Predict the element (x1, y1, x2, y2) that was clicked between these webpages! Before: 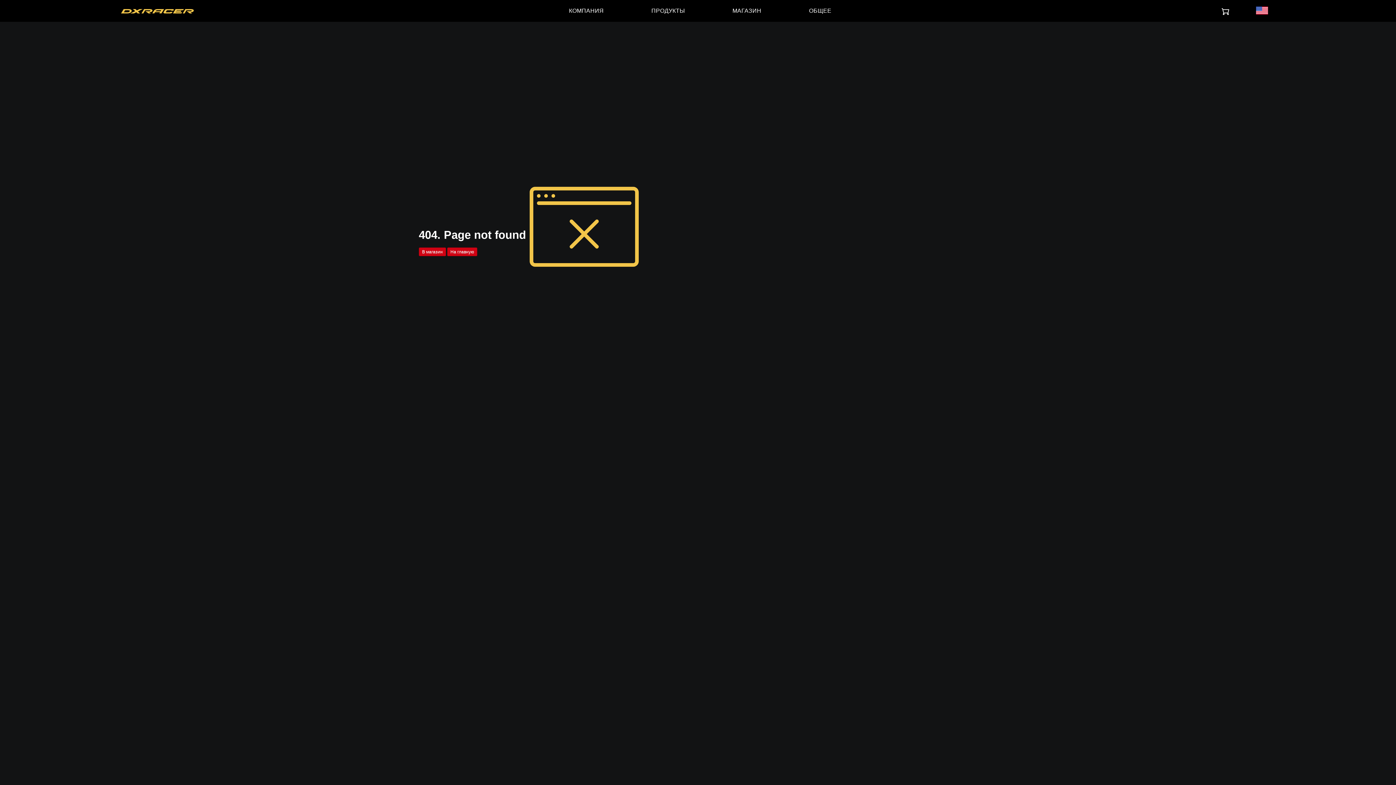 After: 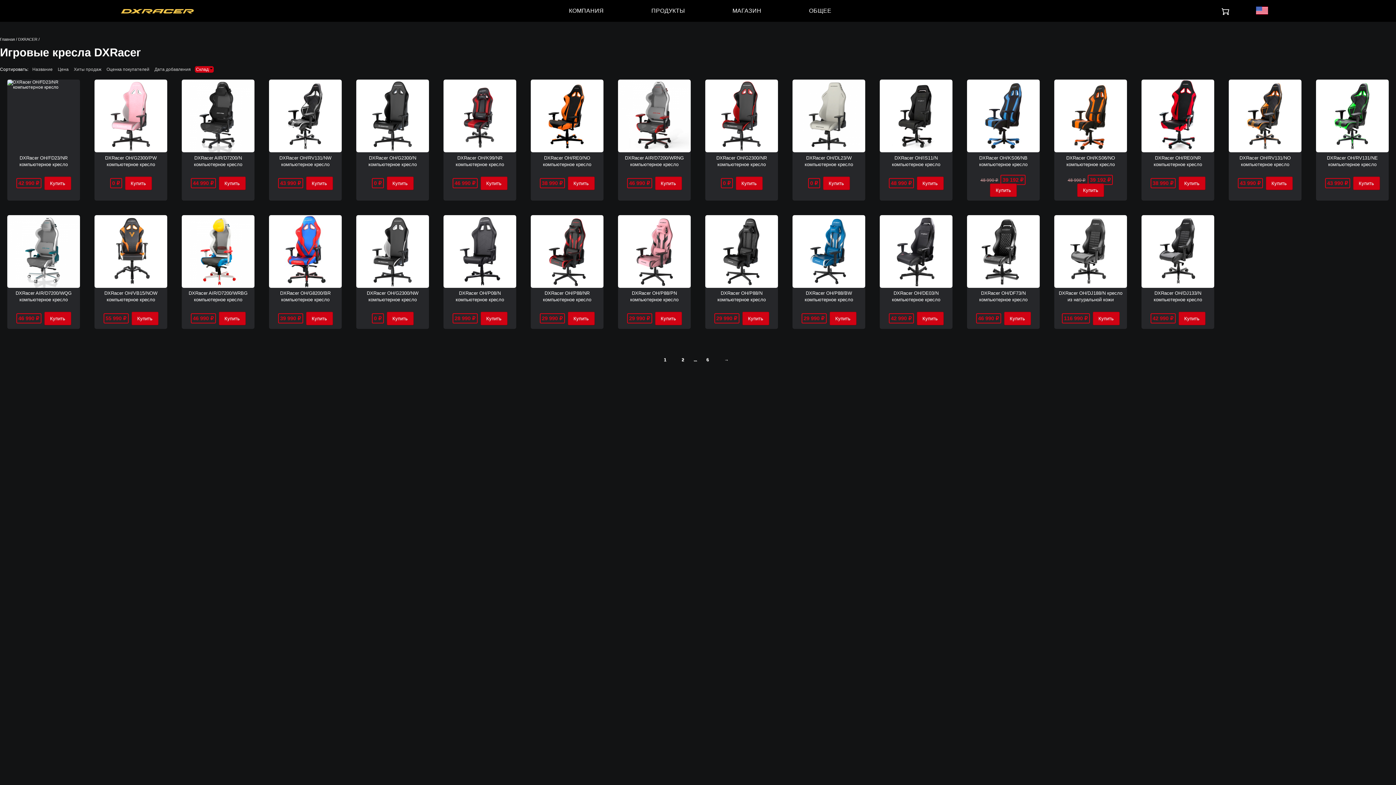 Action: label: В магазин bbox: (418, 247, 446, 256)